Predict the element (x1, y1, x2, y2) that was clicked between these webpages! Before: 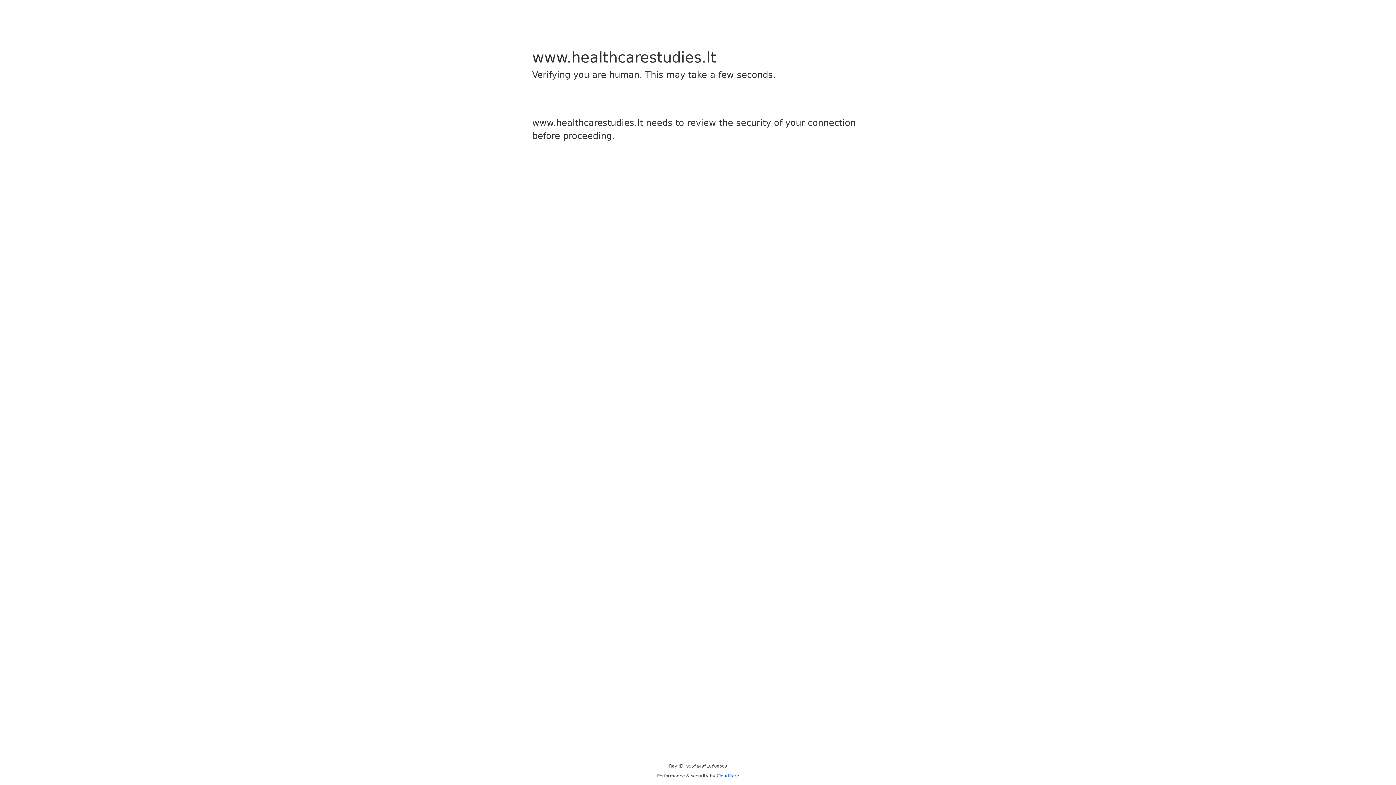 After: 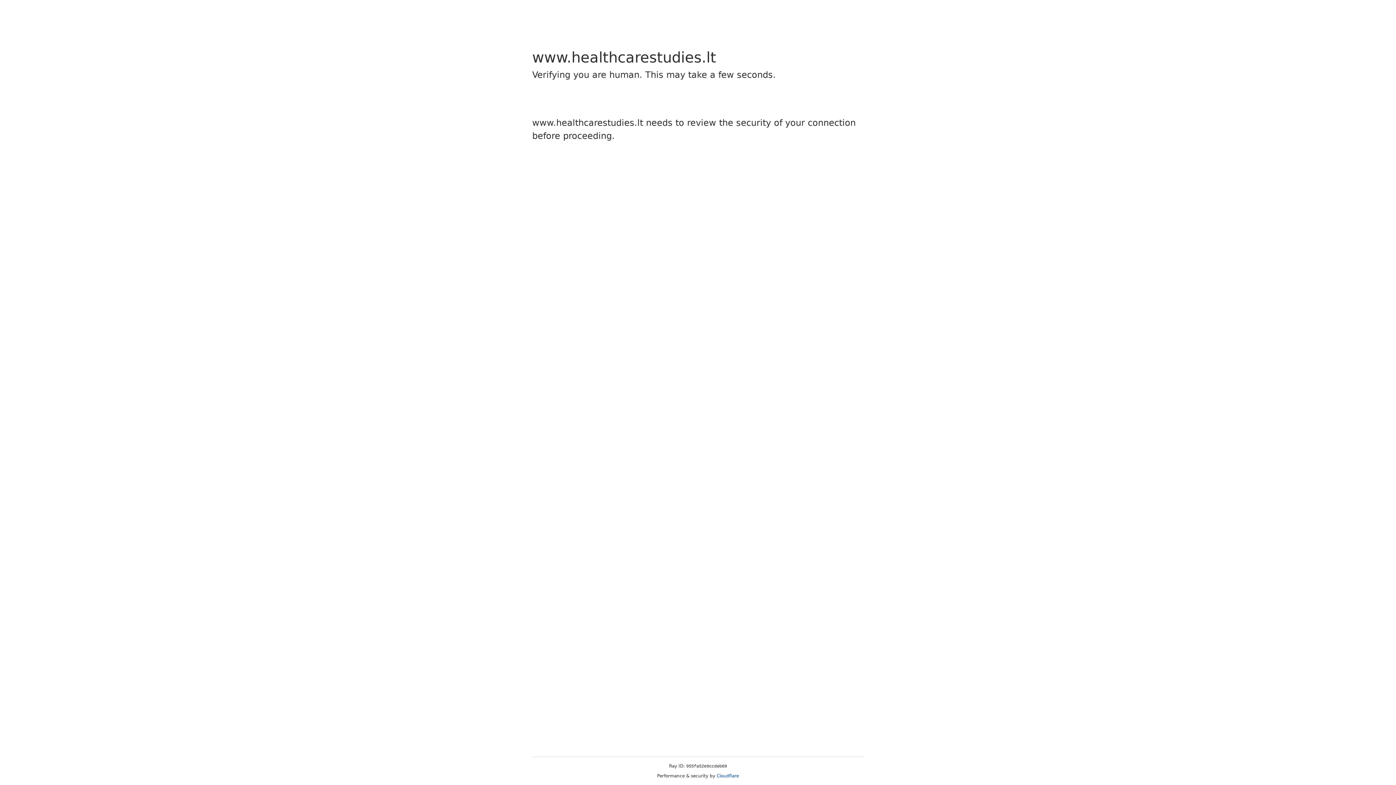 Action: bbox: (716, 773, 739, 778) label: Cloudflare